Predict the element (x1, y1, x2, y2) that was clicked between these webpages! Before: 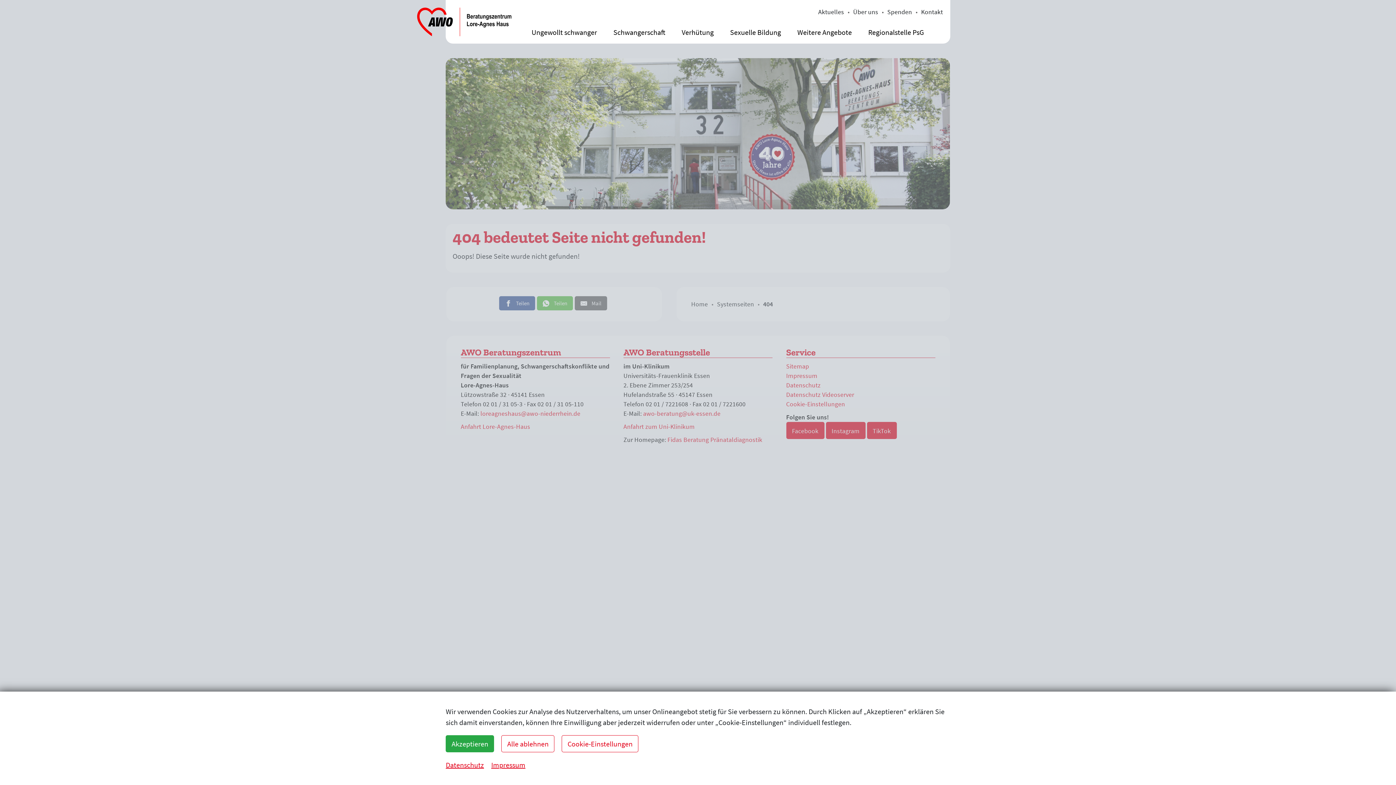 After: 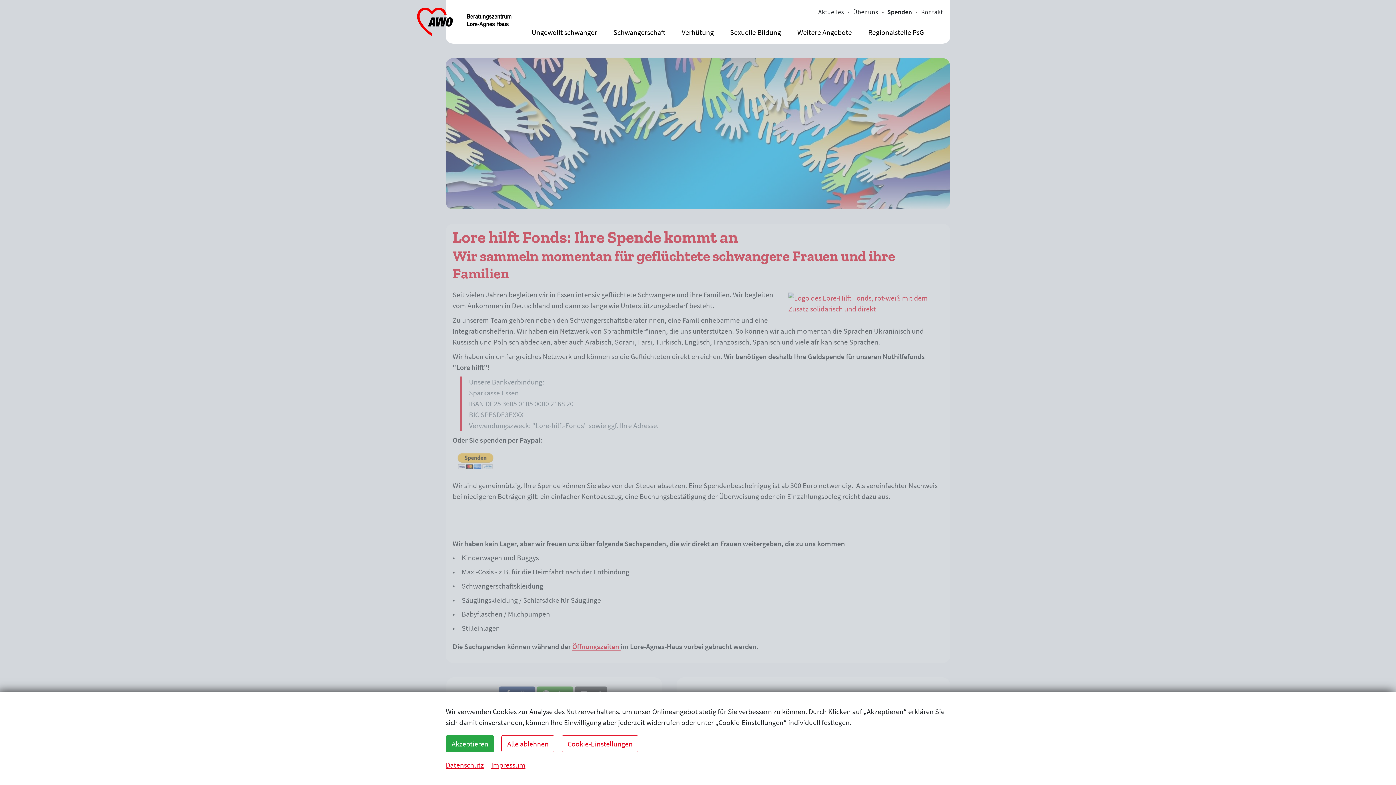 Action: bbox: (887, 7, 912, 15) label: Spenden